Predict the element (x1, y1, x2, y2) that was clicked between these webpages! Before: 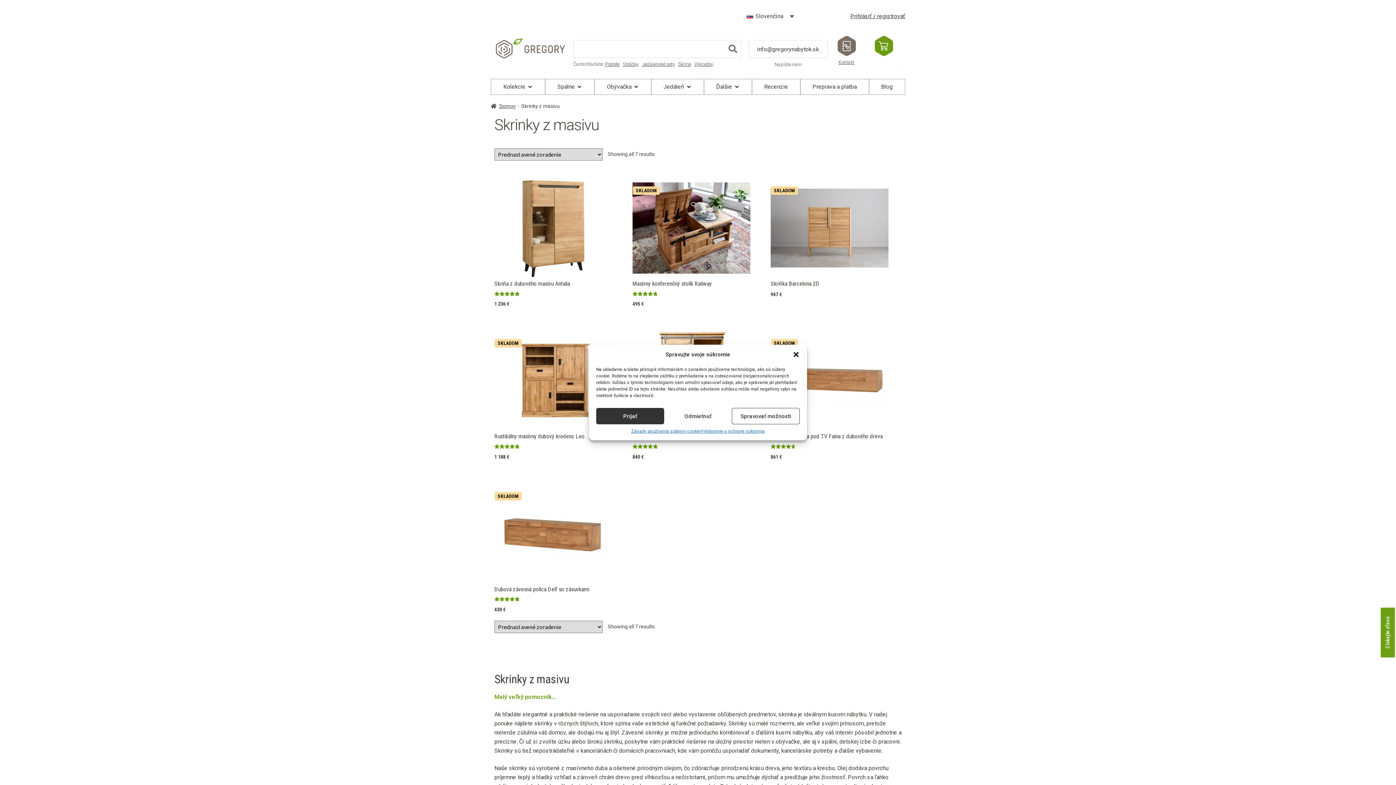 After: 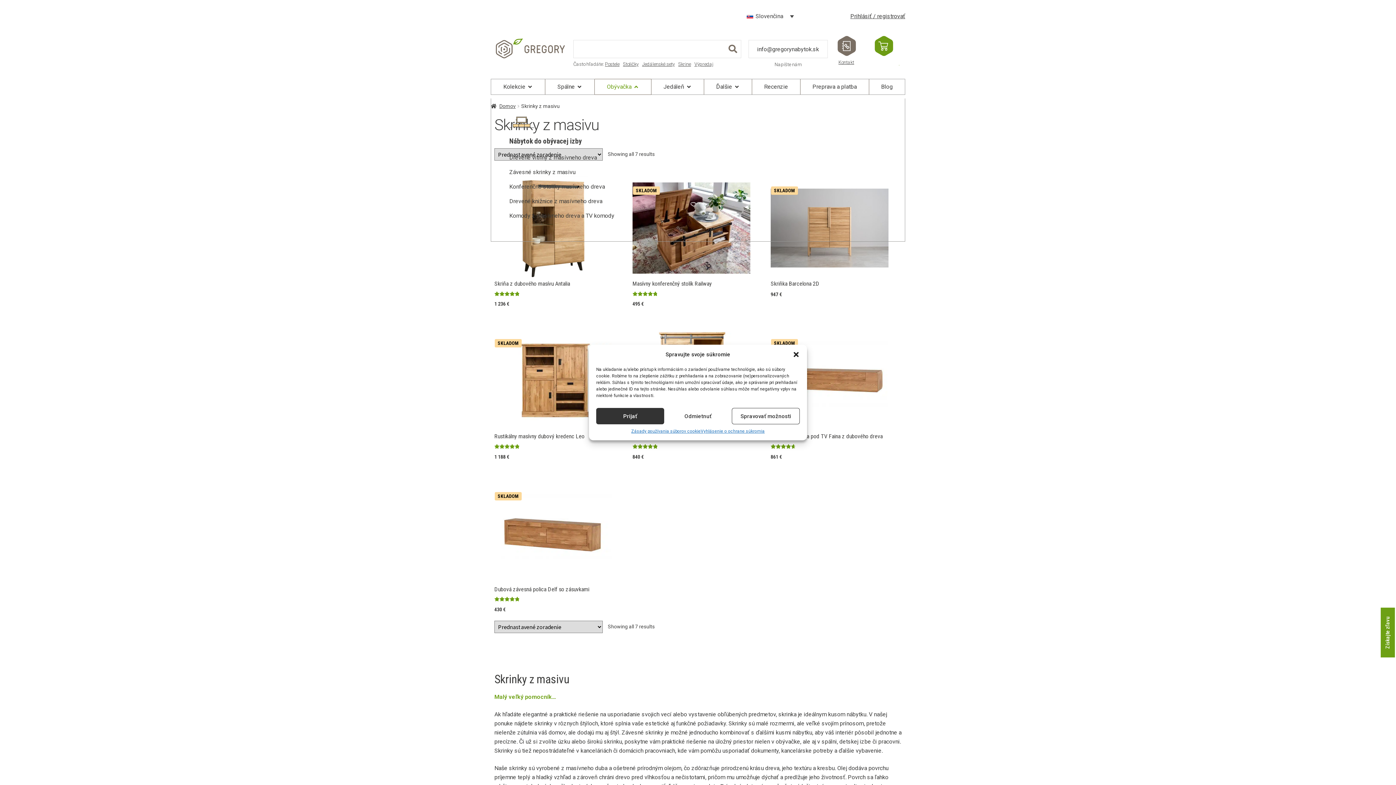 Action: label: Open Obývačka bbox: (633, 83, 639, 89)